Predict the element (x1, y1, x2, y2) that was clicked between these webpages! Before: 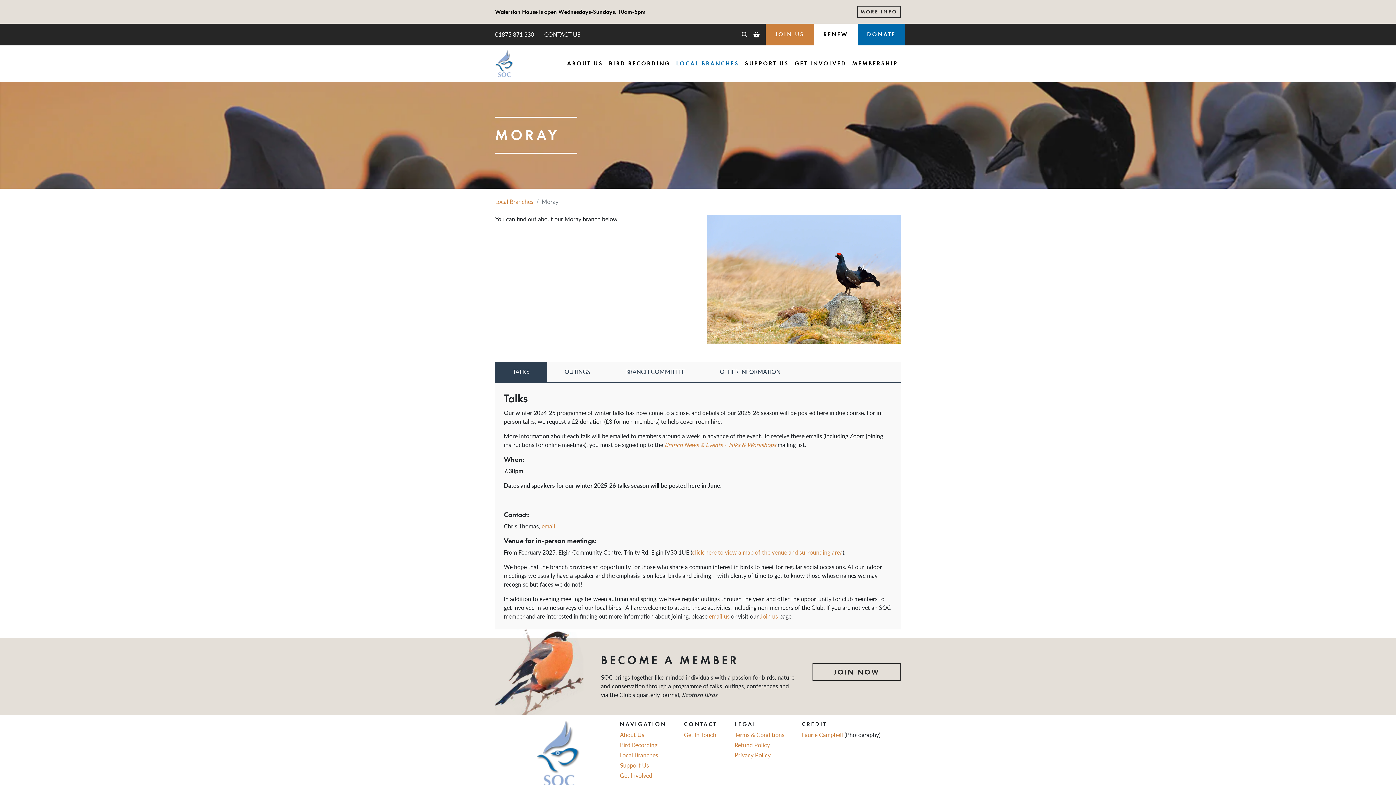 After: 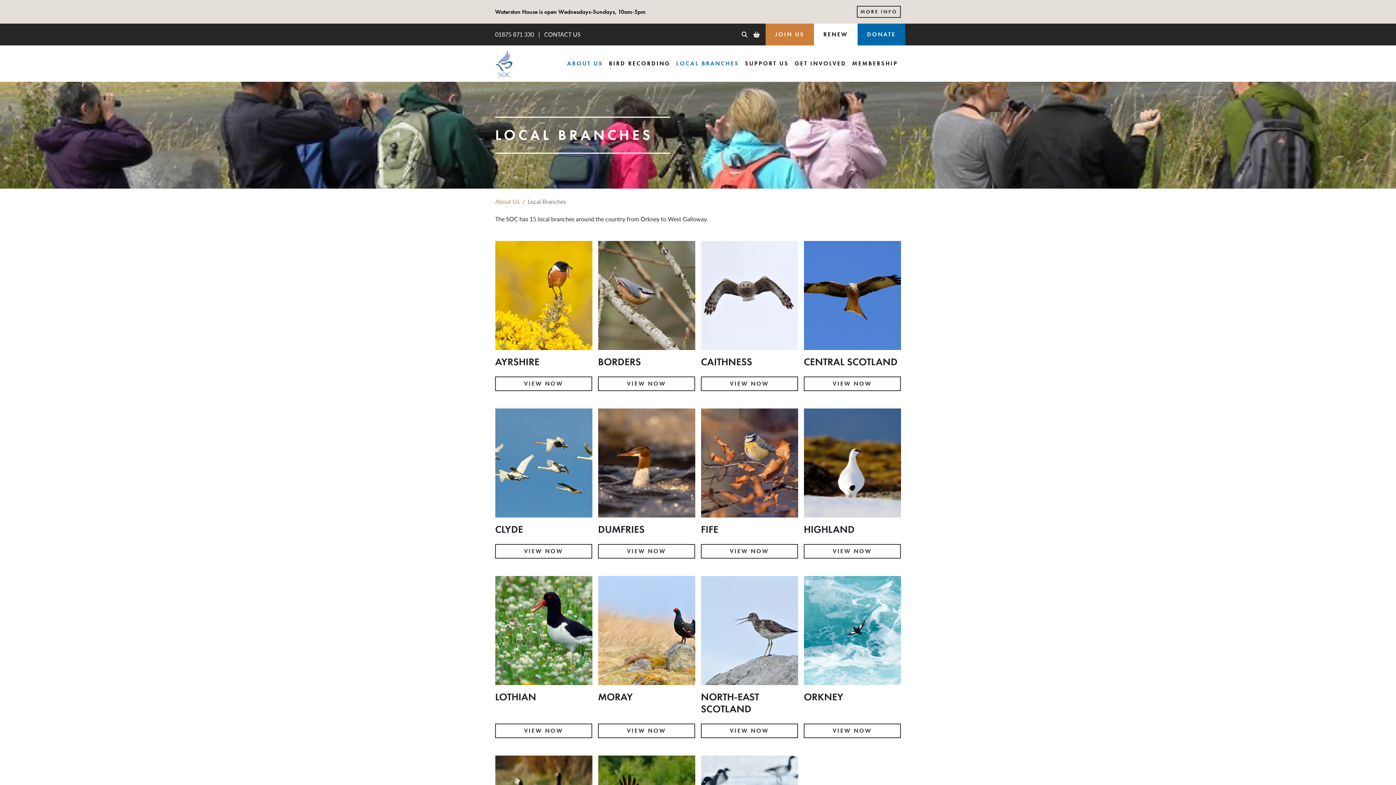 Action: bbox: (495, 197, 533, 205) label: Local Branches